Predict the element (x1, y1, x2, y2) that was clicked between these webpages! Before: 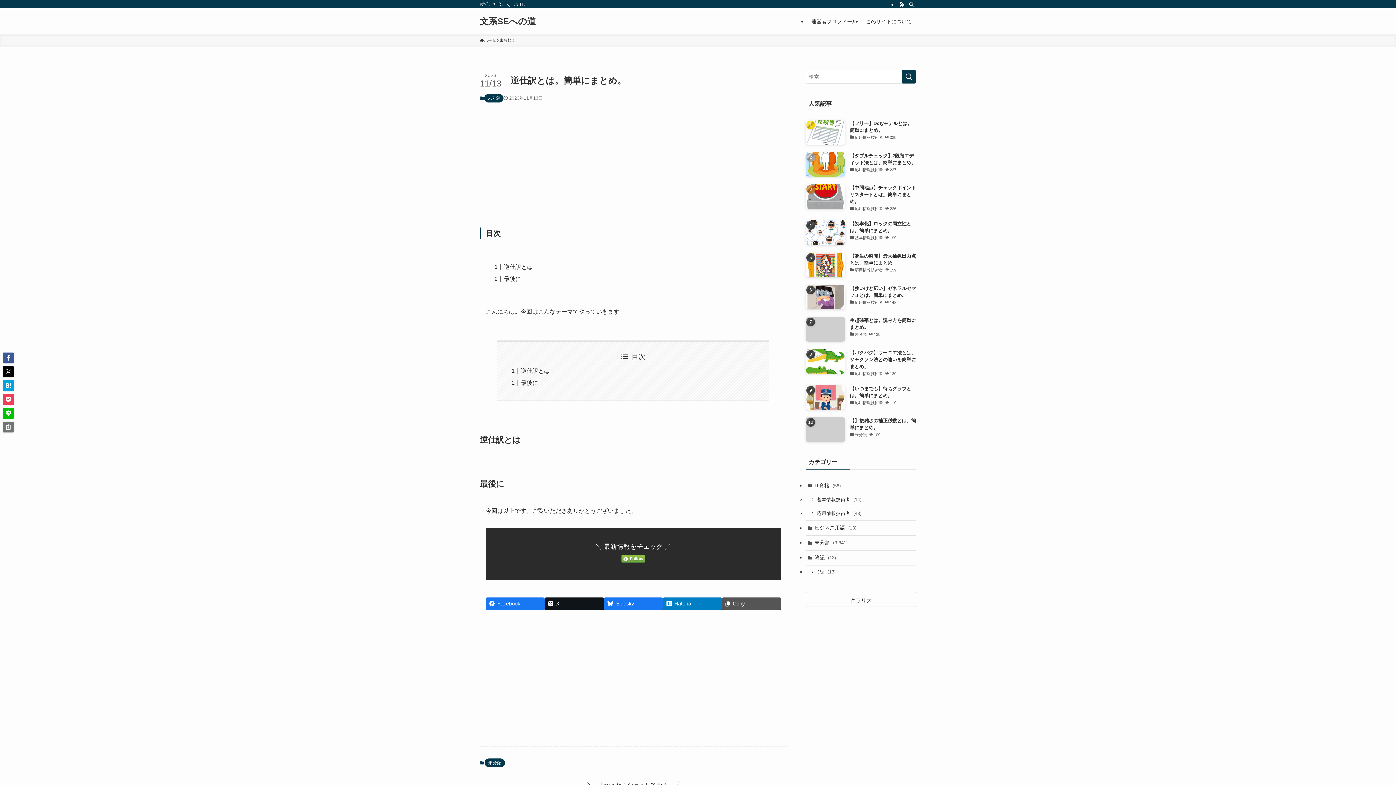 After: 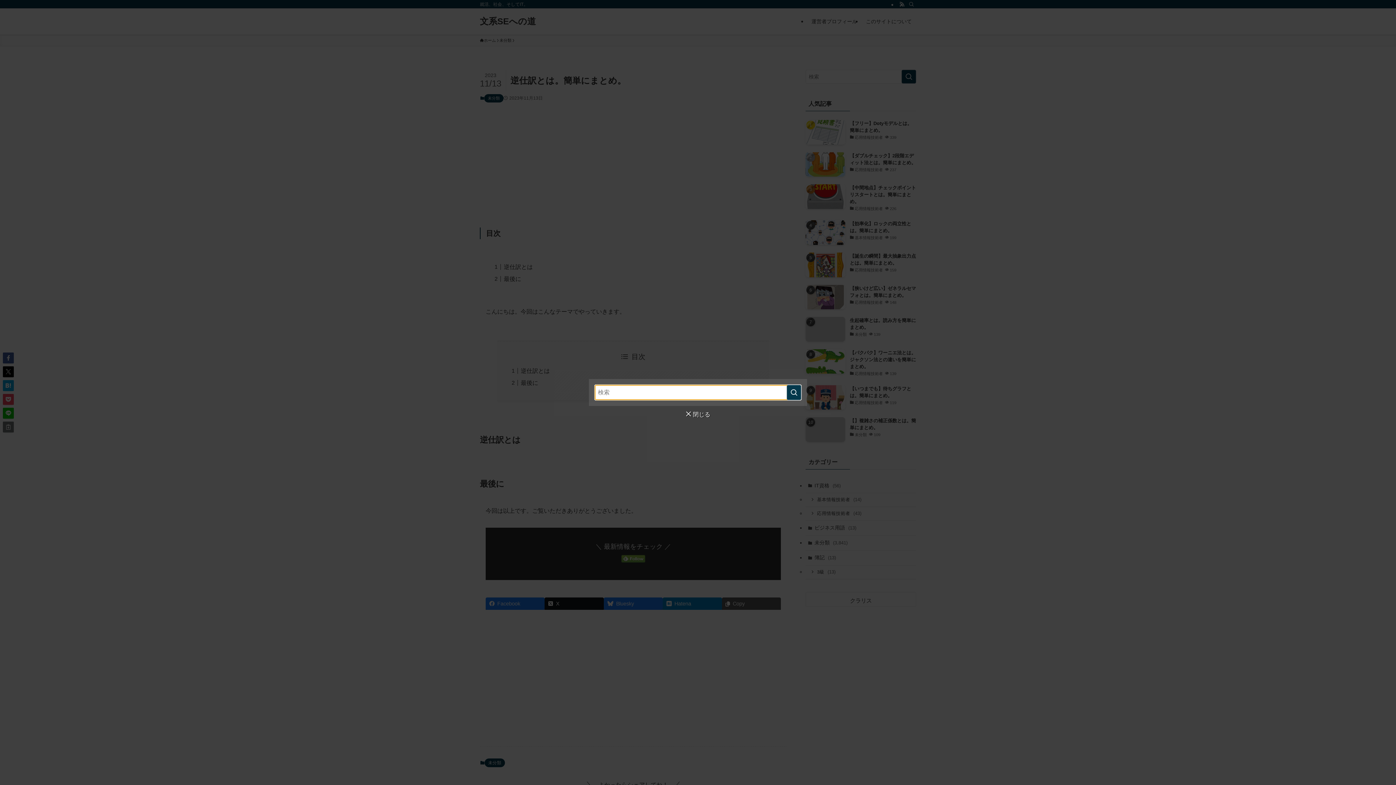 Action: label: 検索 bbox: (906, 0, 916, 8)